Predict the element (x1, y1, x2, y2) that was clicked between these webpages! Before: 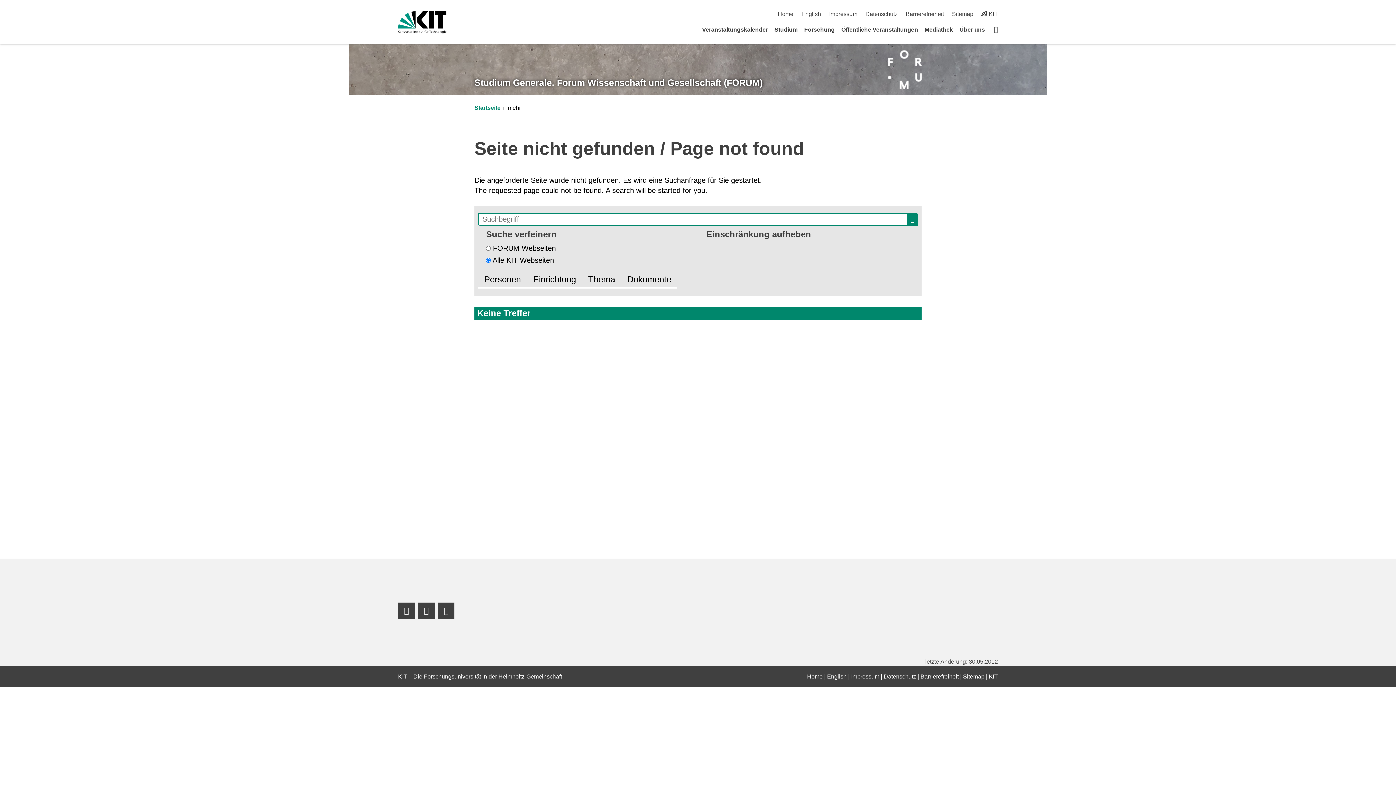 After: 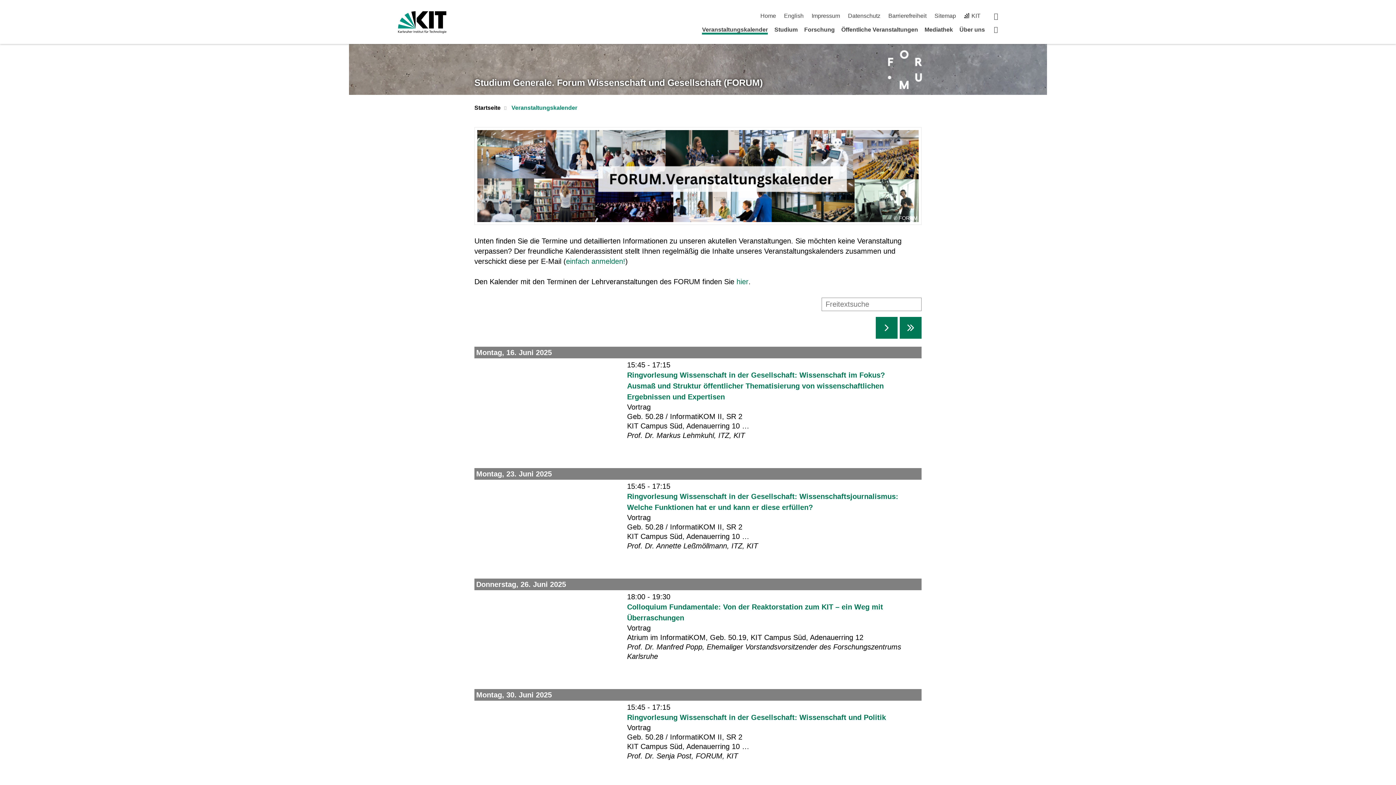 Action: bbox: (702, 26, 768, 32) label: Veranstaltungskalender